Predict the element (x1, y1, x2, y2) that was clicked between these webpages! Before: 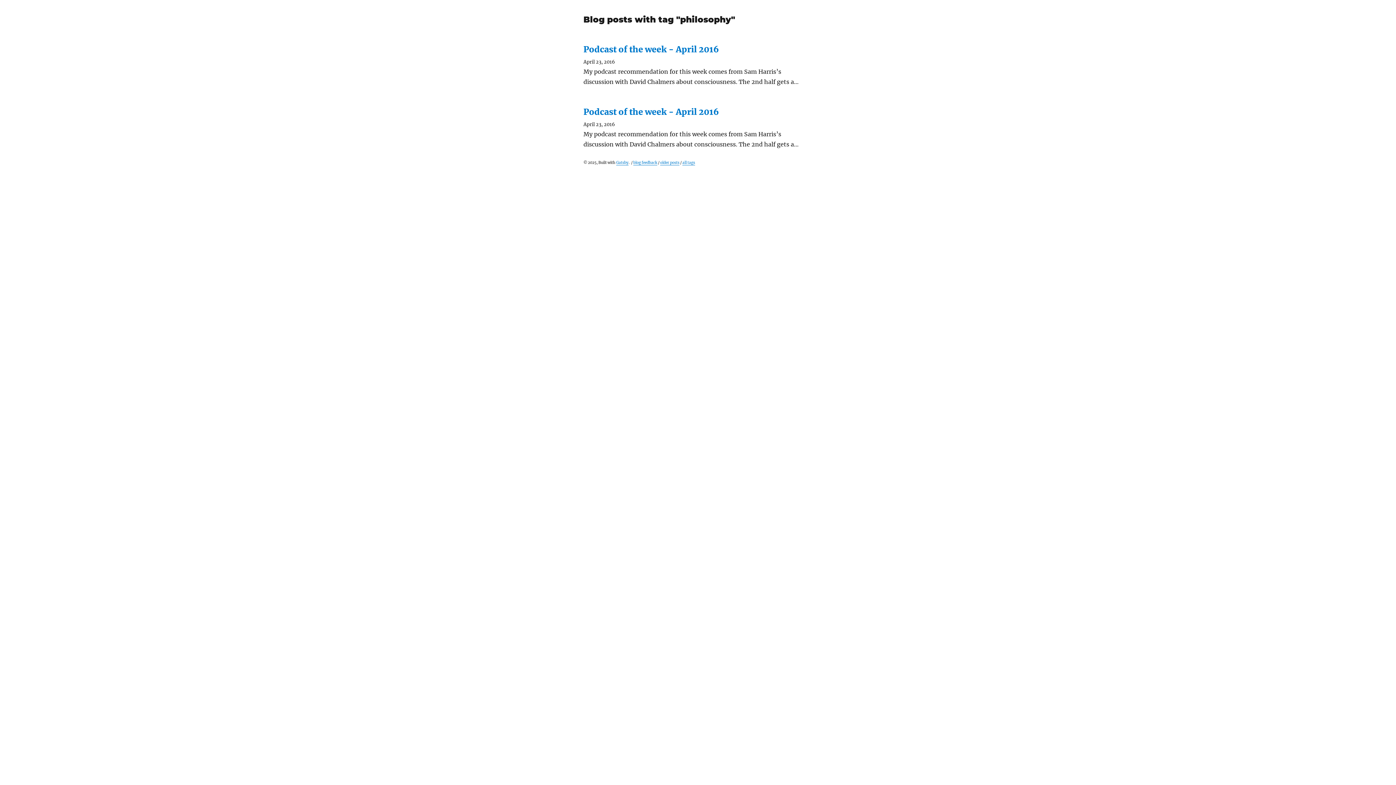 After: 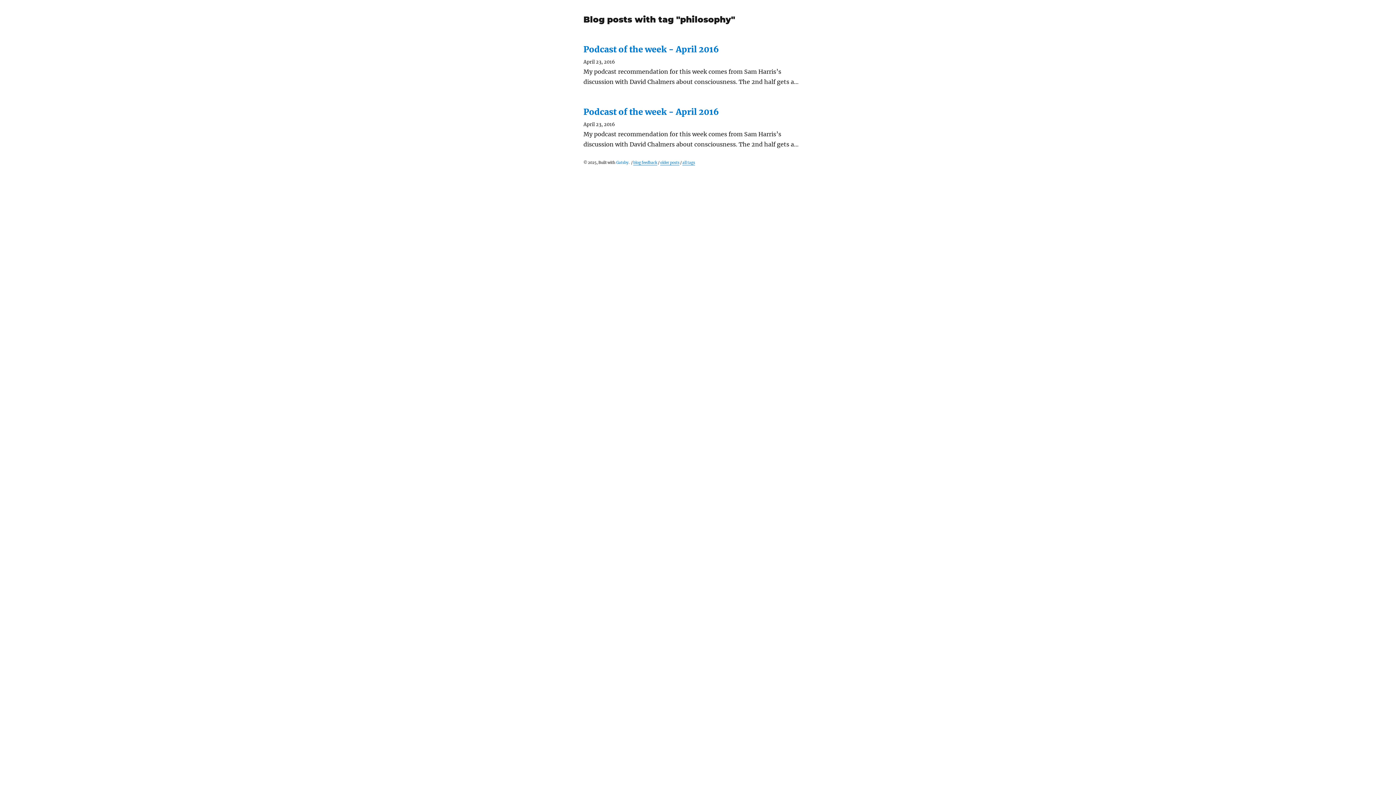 Action: label: Gatsby bbox: (616, 160, 628, 165)